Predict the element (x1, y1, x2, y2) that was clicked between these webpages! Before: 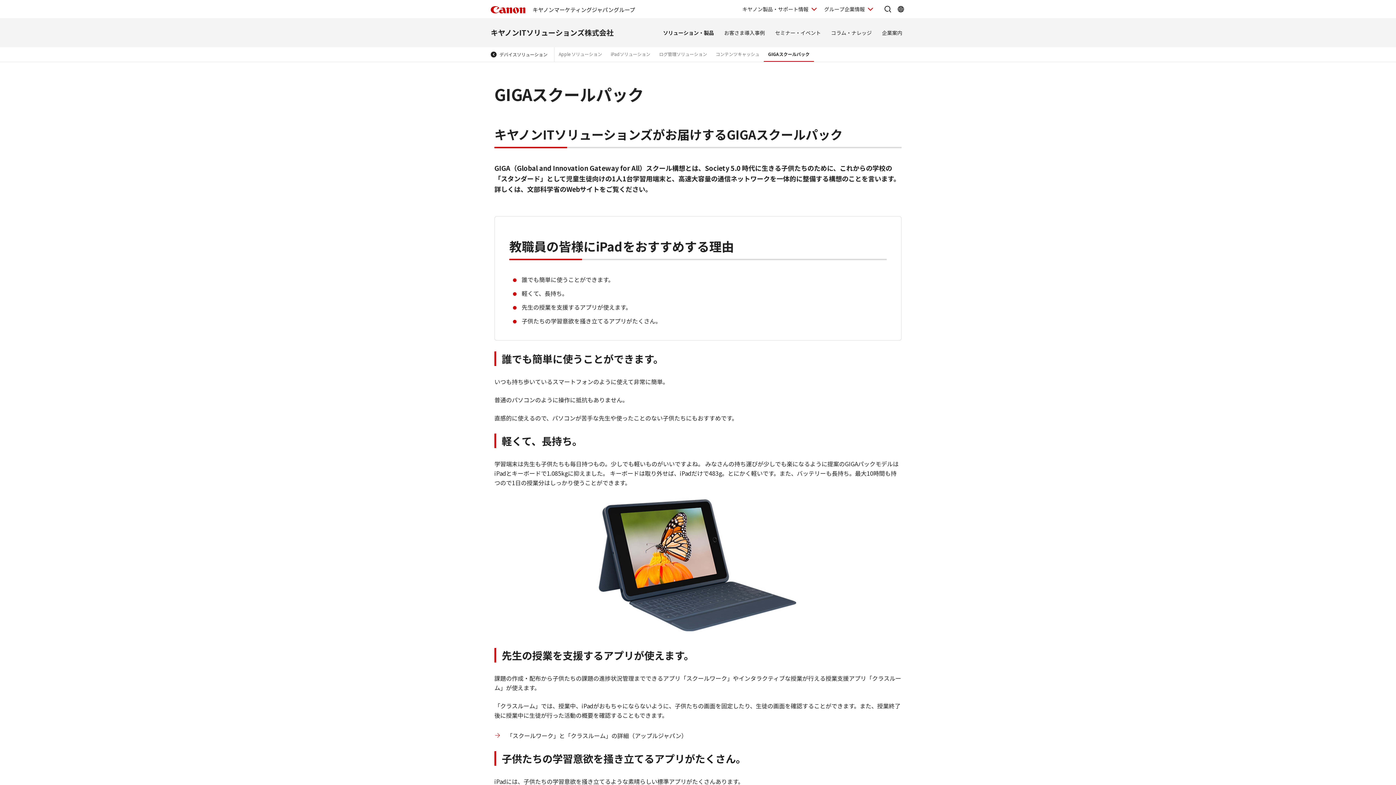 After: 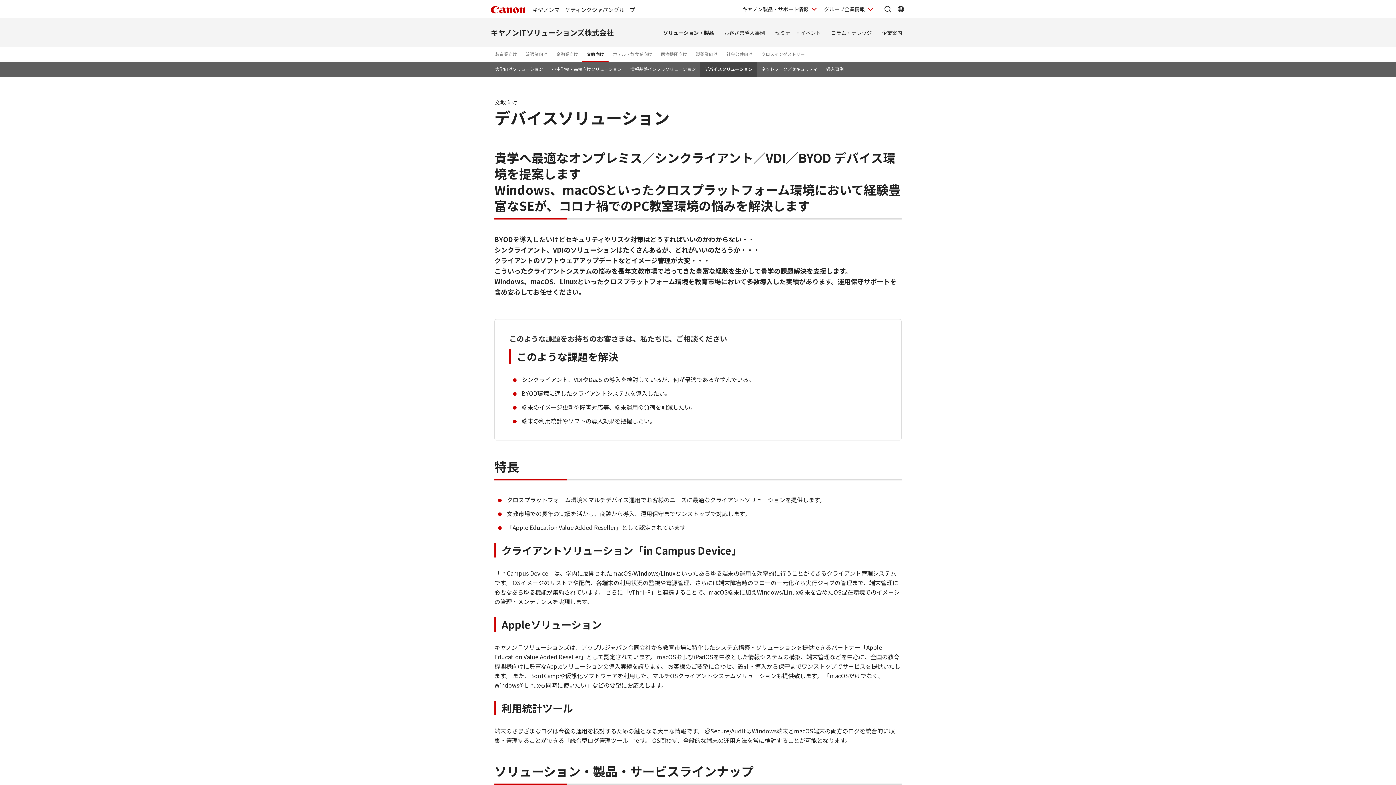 Action: label: デバイスソリューション bbox: (490, 48, 554, 60)